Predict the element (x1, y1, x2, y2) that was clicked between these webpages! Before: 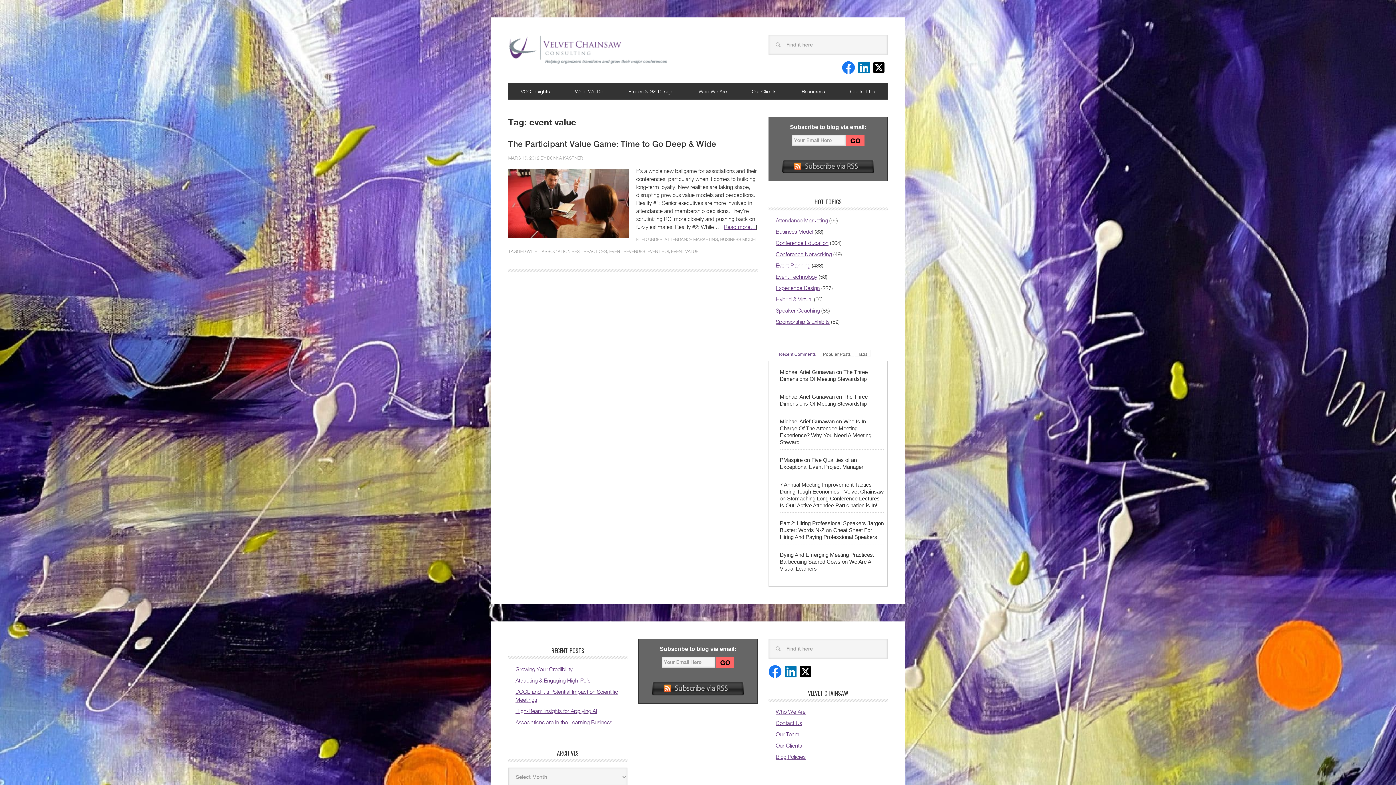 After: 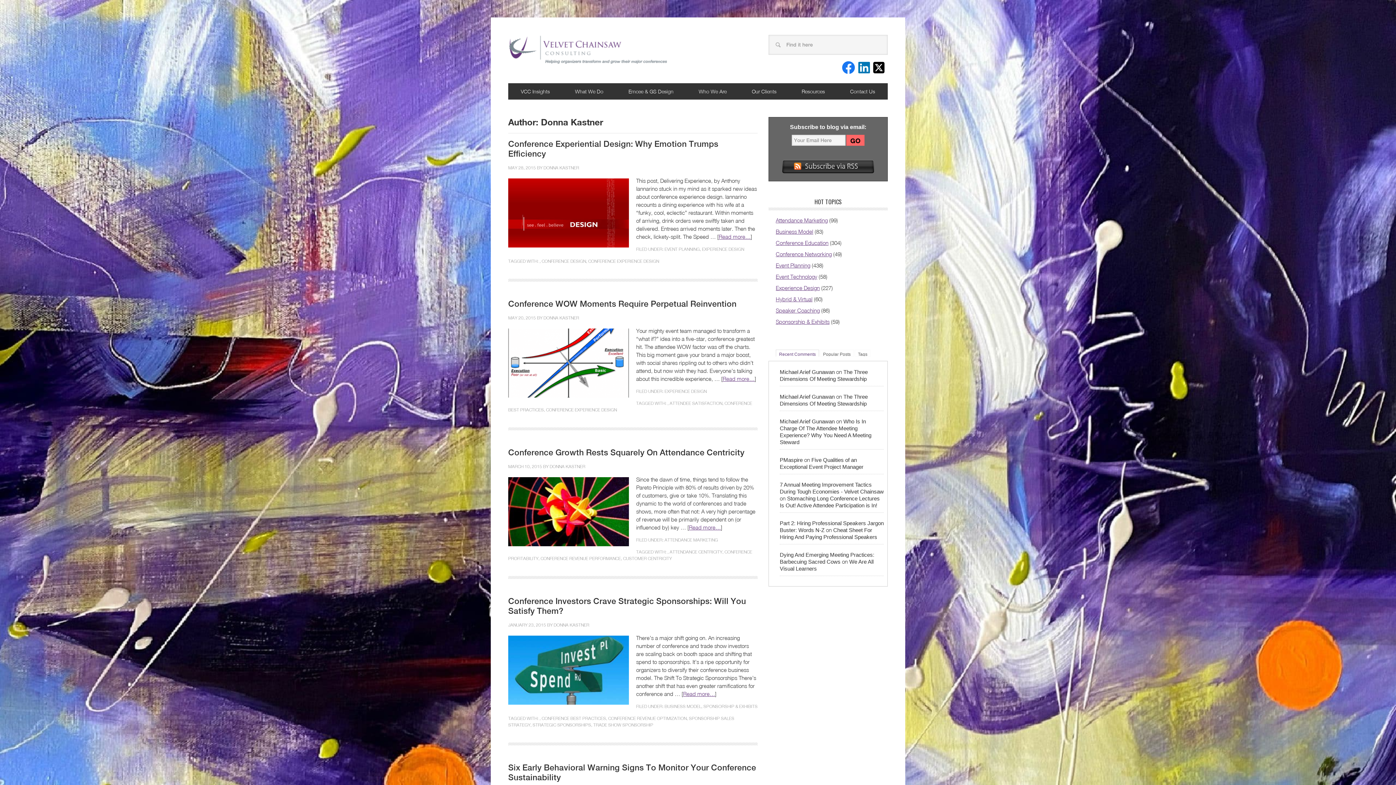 Action: bbox: (547, 155, 582, 160) label: DONNA KASTNER